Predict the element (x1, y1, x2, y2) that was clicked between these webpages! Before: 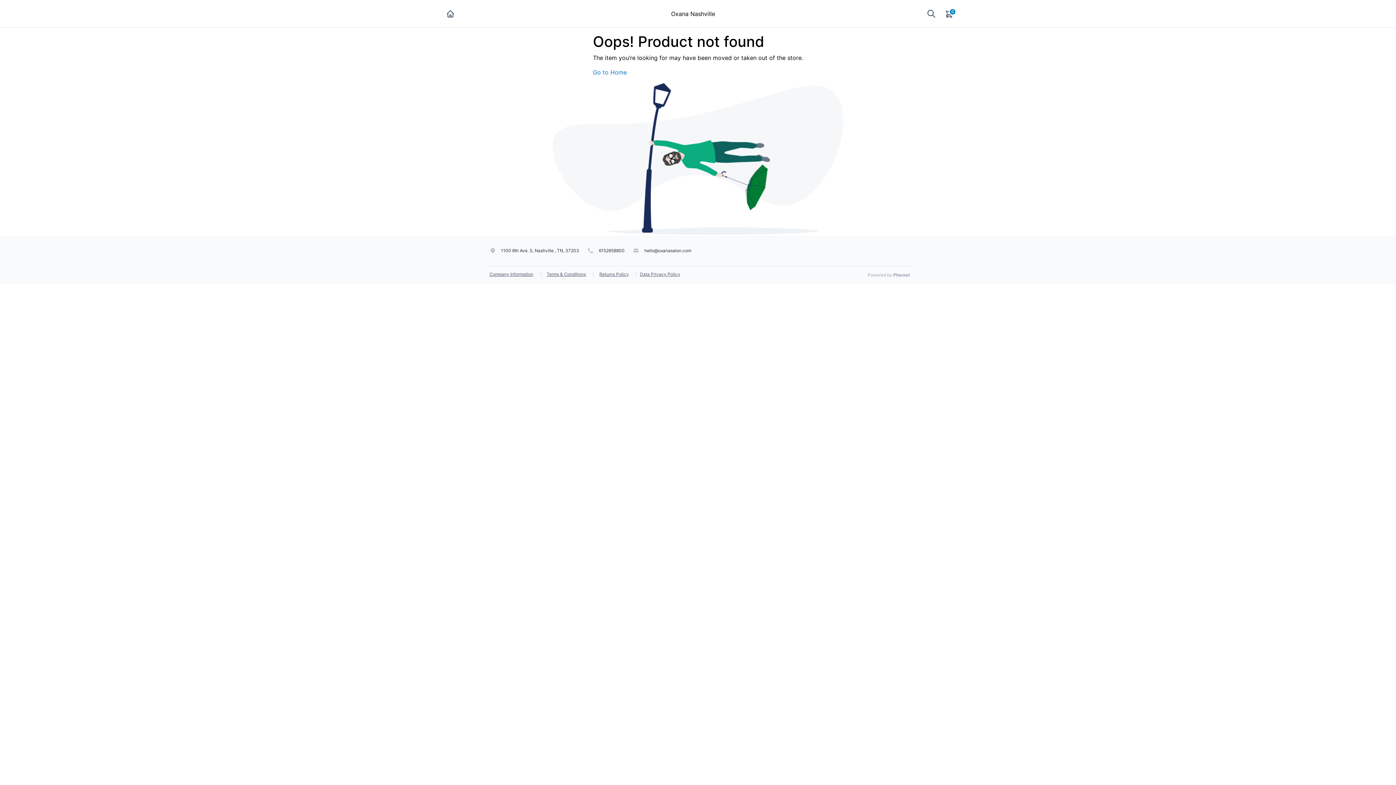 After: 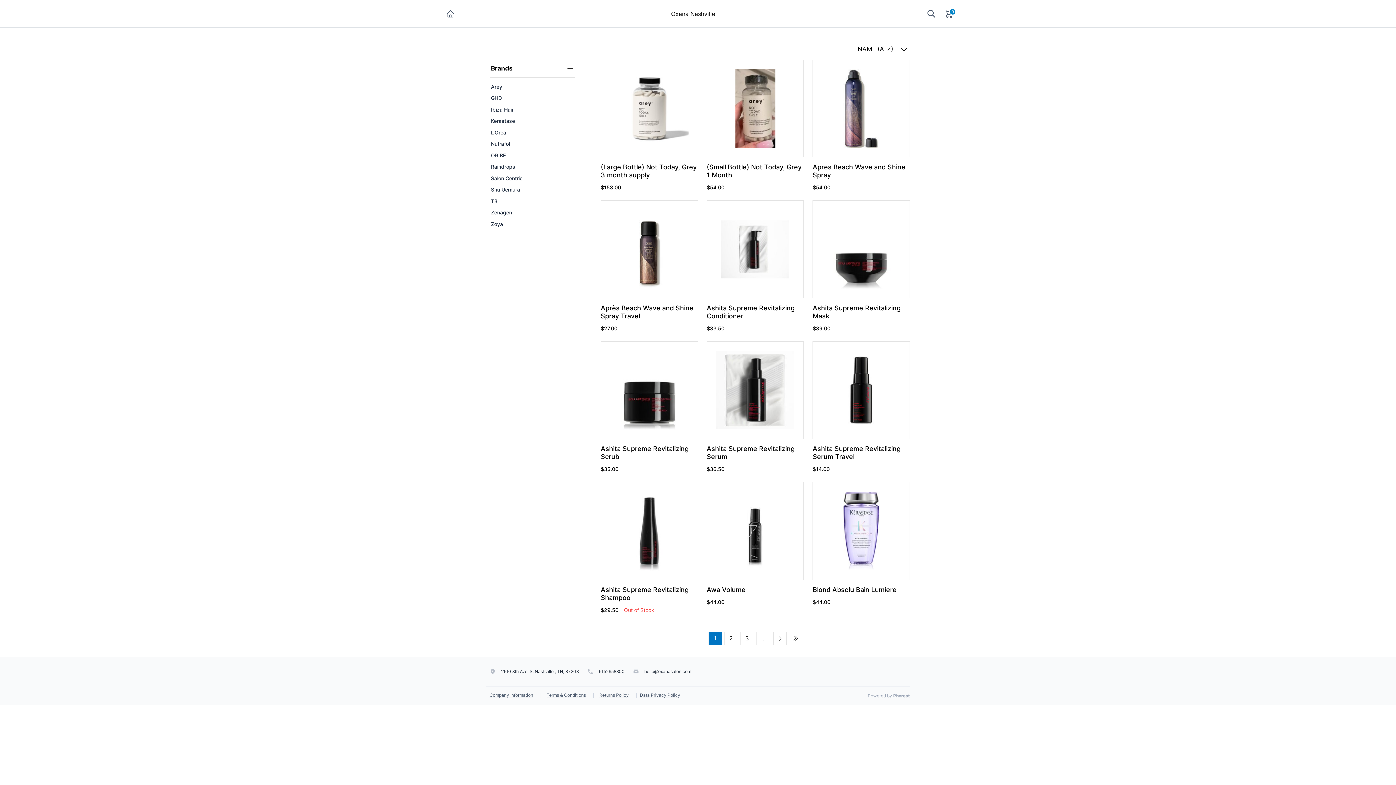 Action: bbox: (446, 9, 454, 16)